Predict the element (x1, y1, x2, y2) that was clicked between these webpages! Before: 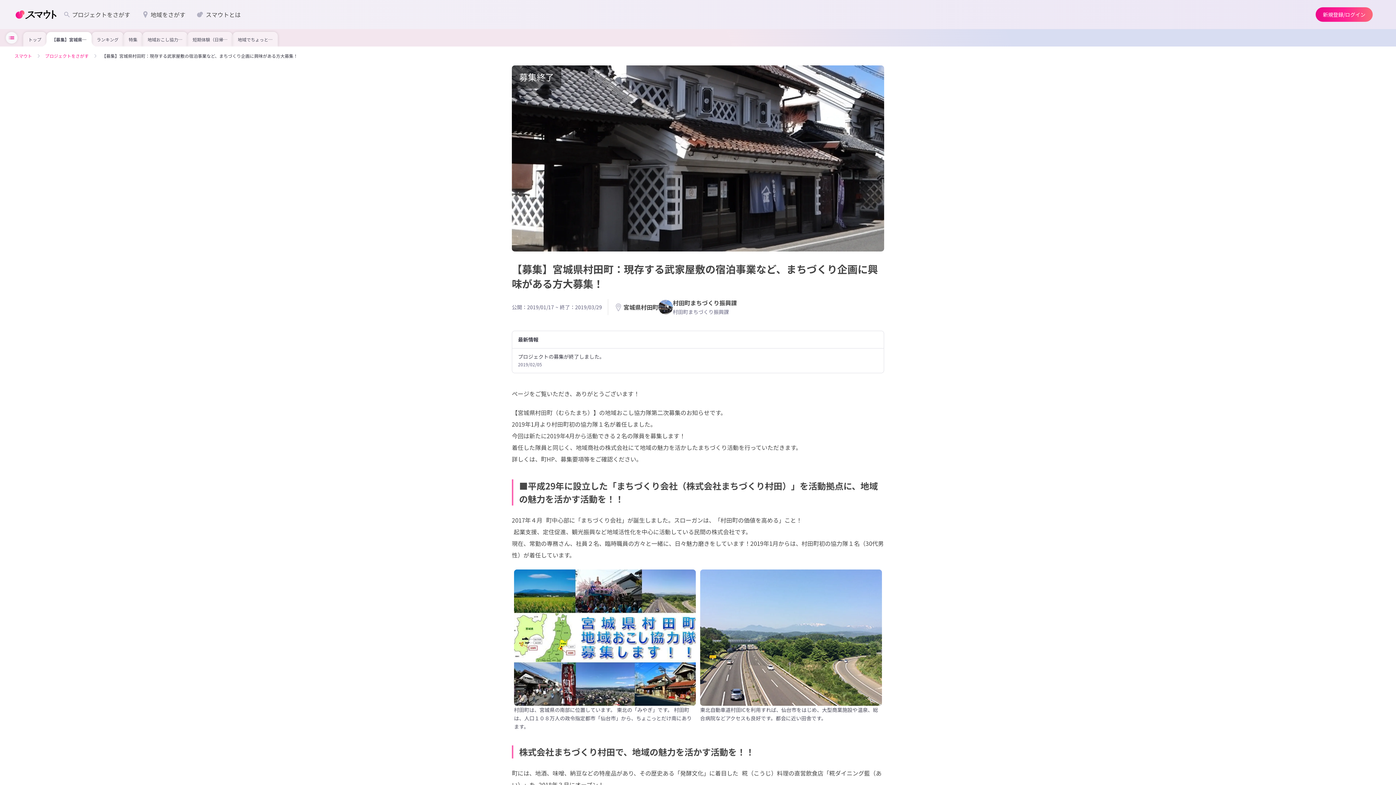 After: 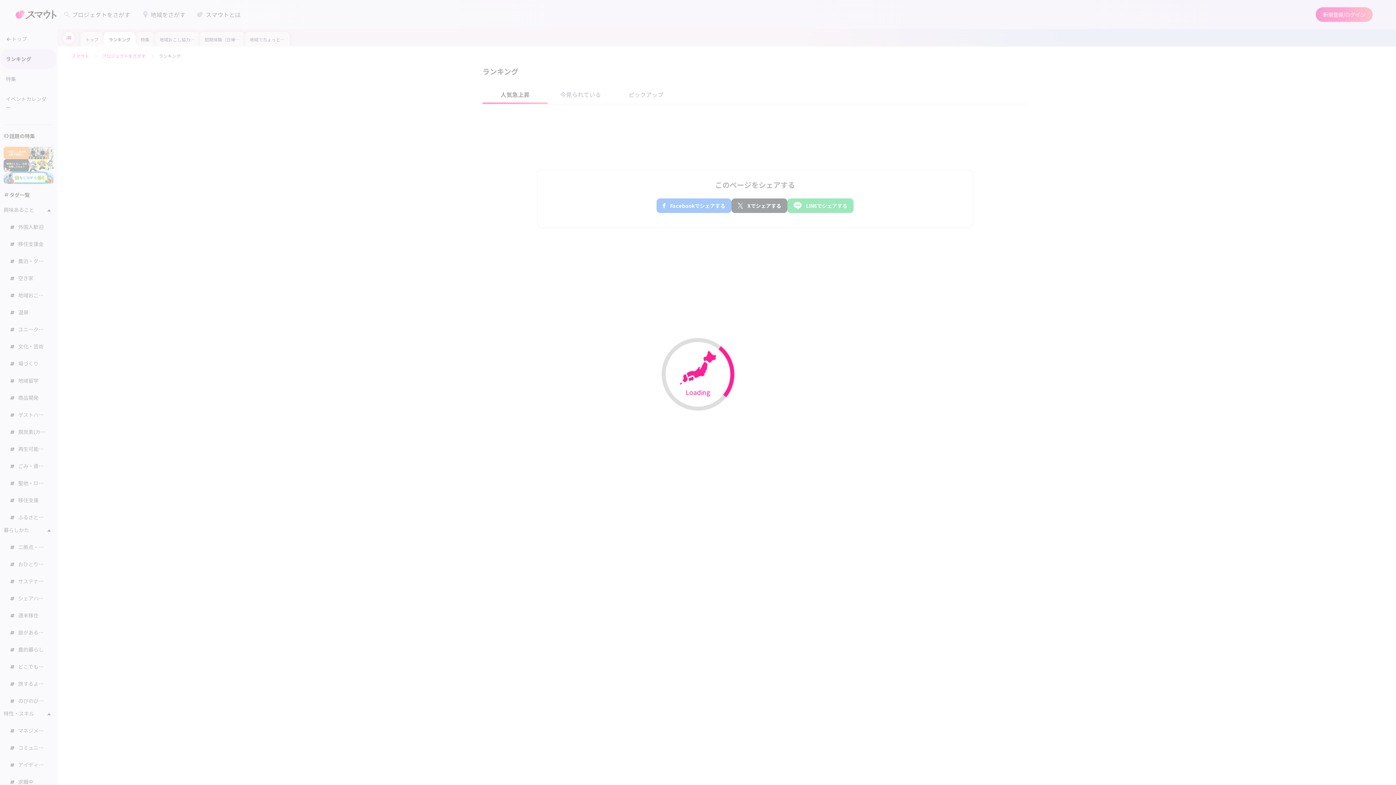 Action: bbox: (91, 32, 123, 46) label: ランキング